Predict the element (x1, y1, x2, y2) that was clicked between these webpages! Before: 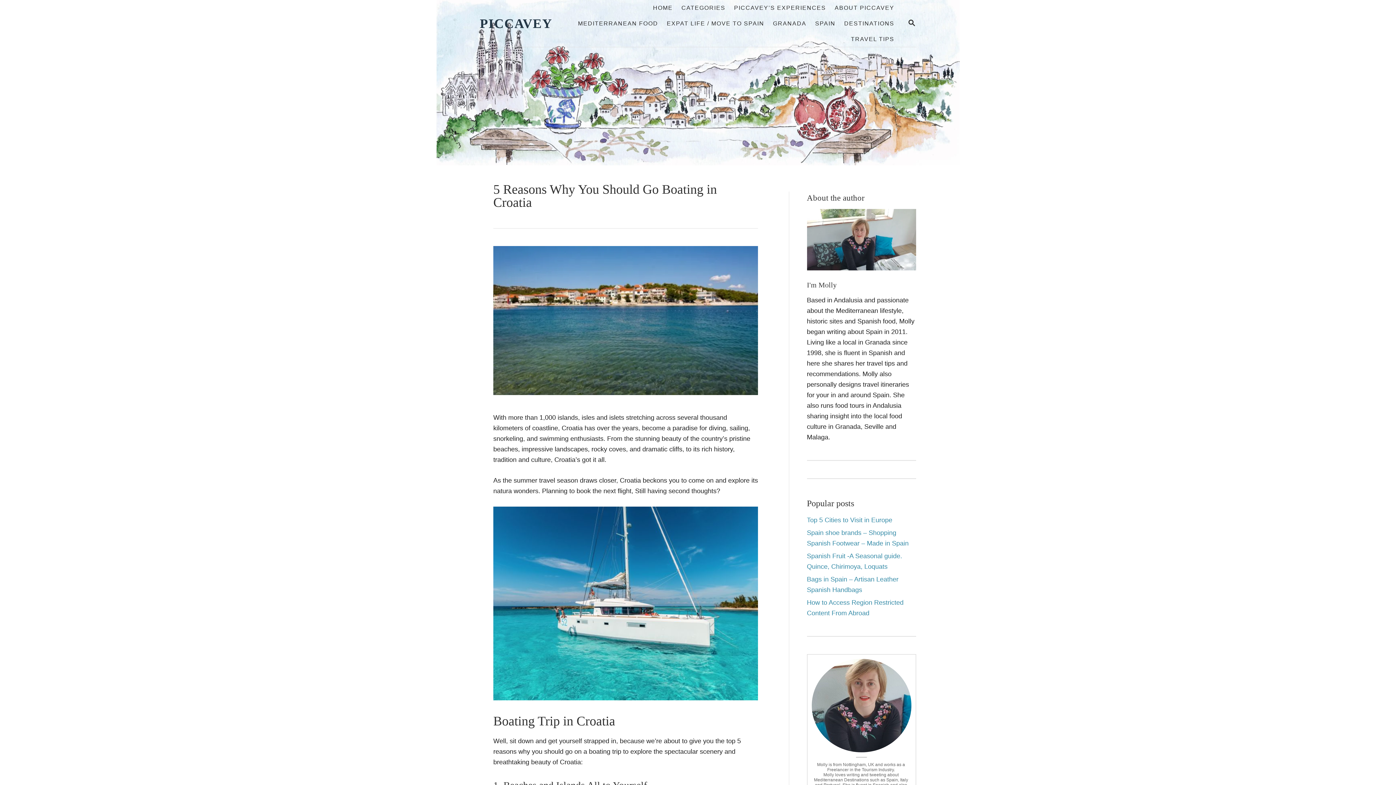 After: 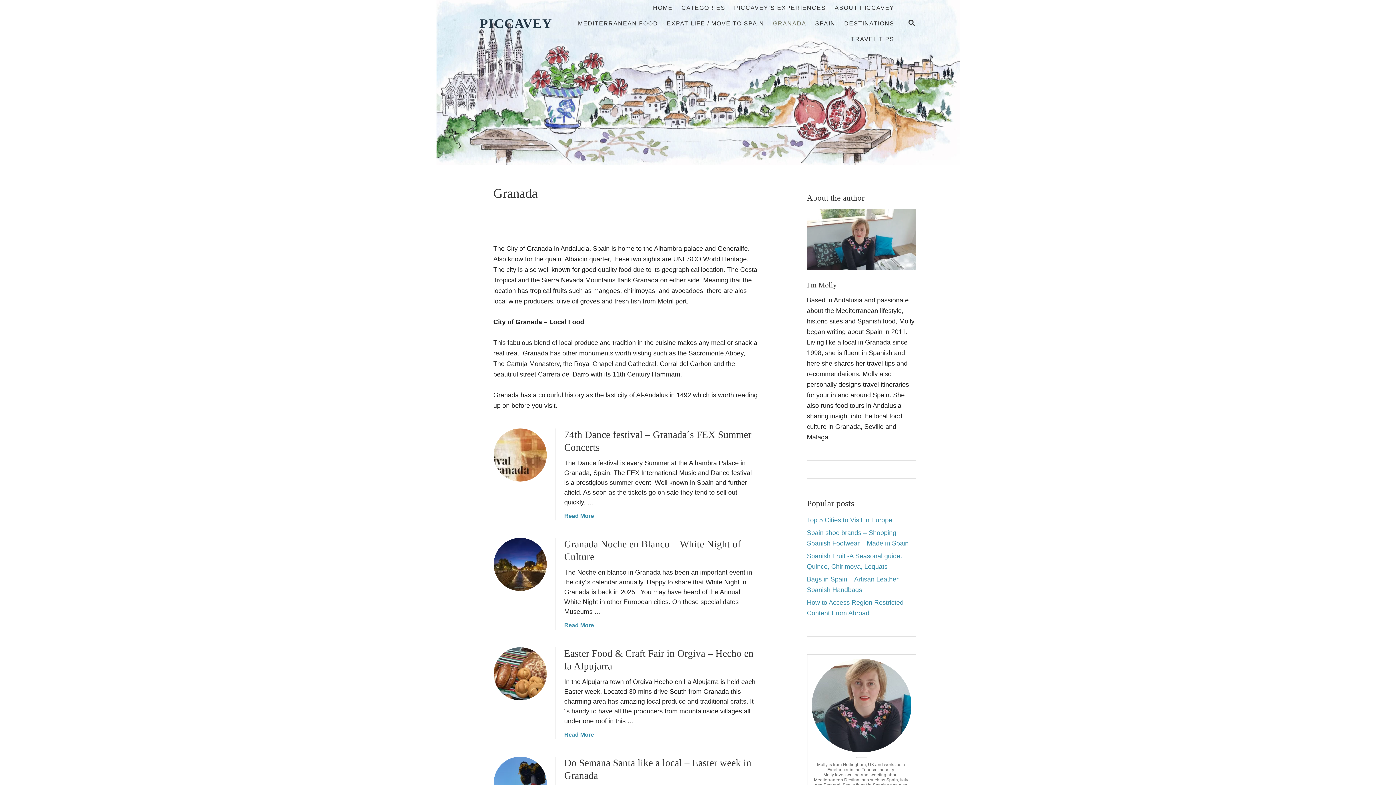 Action: bbox: (768, 15, 810, 31) label: GRANADA